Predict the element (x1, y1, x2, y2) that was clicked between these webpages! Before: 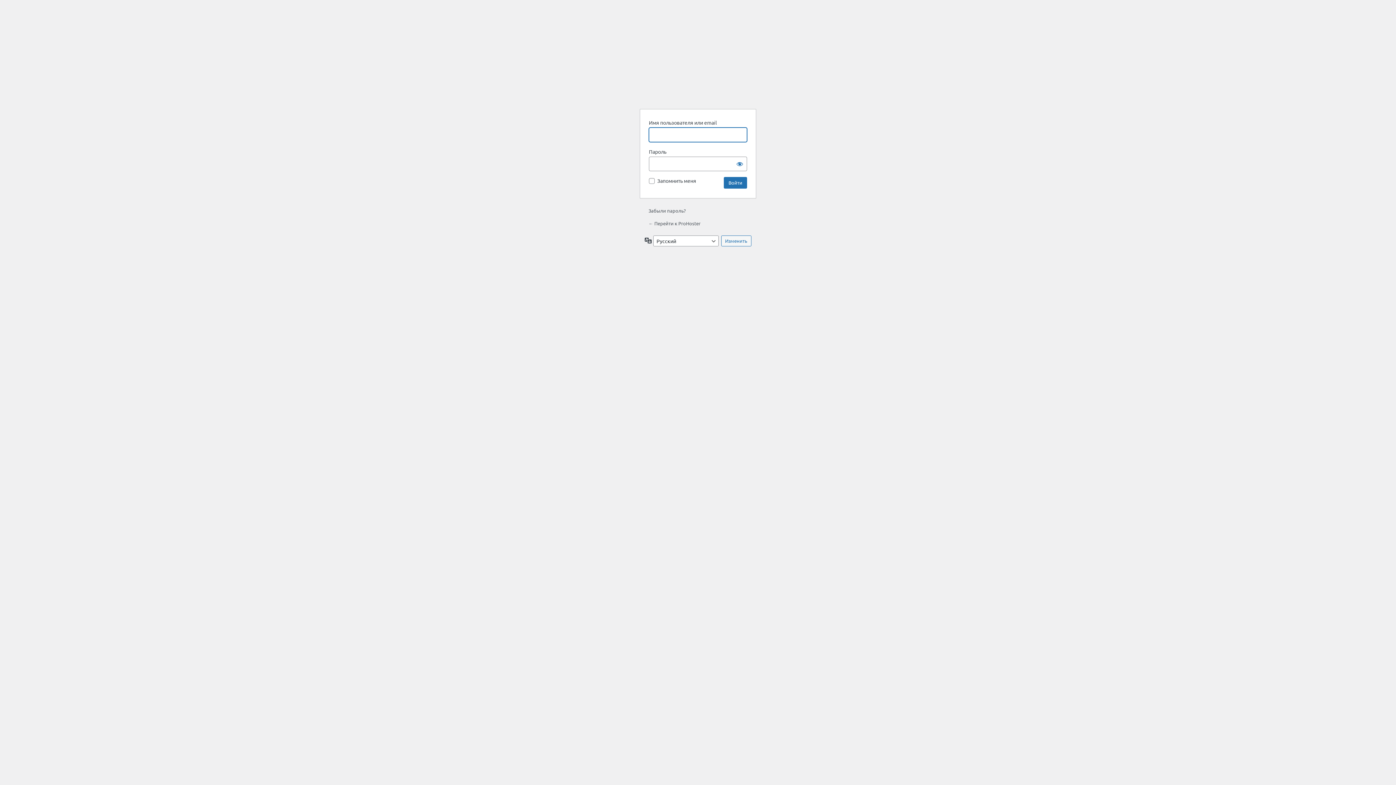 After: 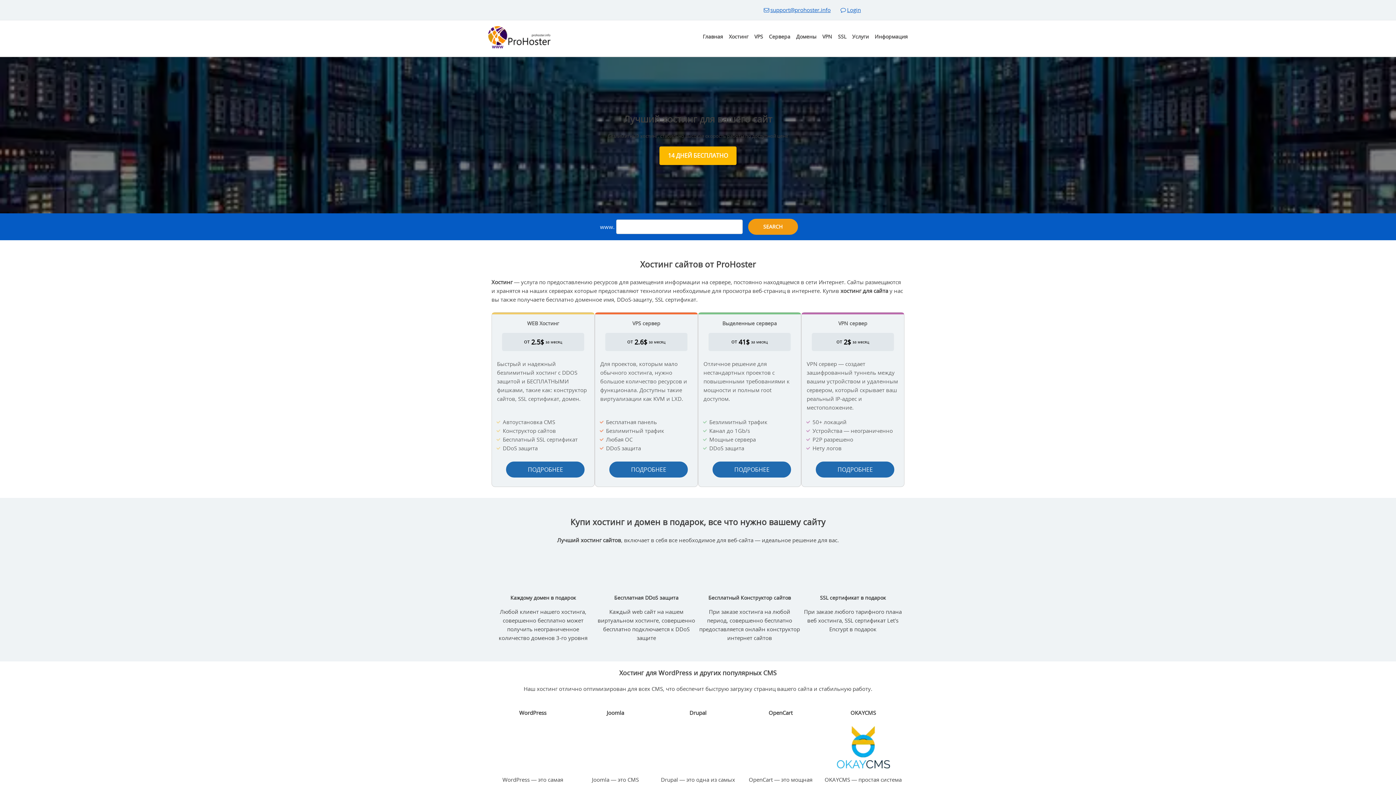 Action: bbox: (648, 220, 700, 226) label: ← Перейти к ProHoster